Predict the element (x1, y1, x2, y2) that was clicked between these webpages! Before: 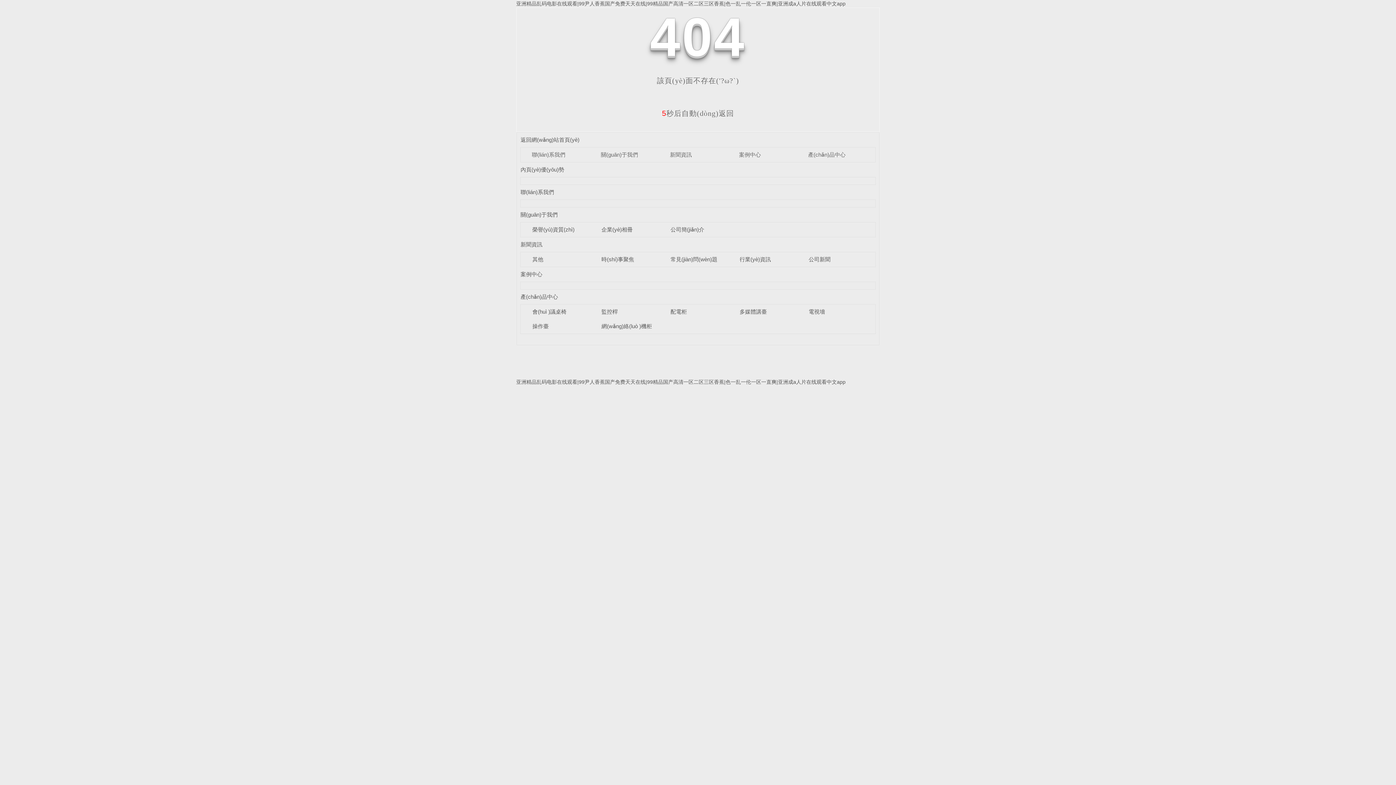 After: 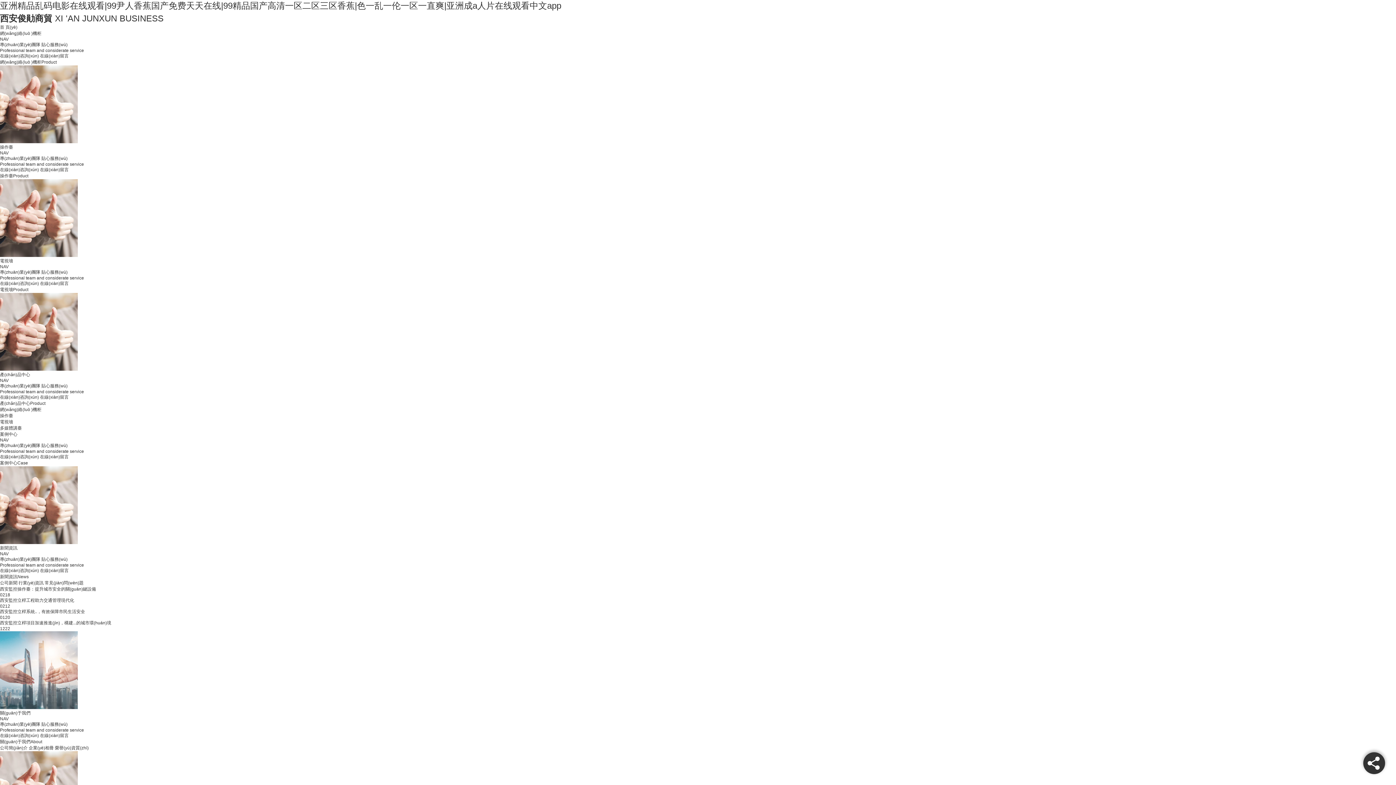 Action: label: 返回網(wǎng)站首頁(yè) bbox: (520, 136, 579, 142)